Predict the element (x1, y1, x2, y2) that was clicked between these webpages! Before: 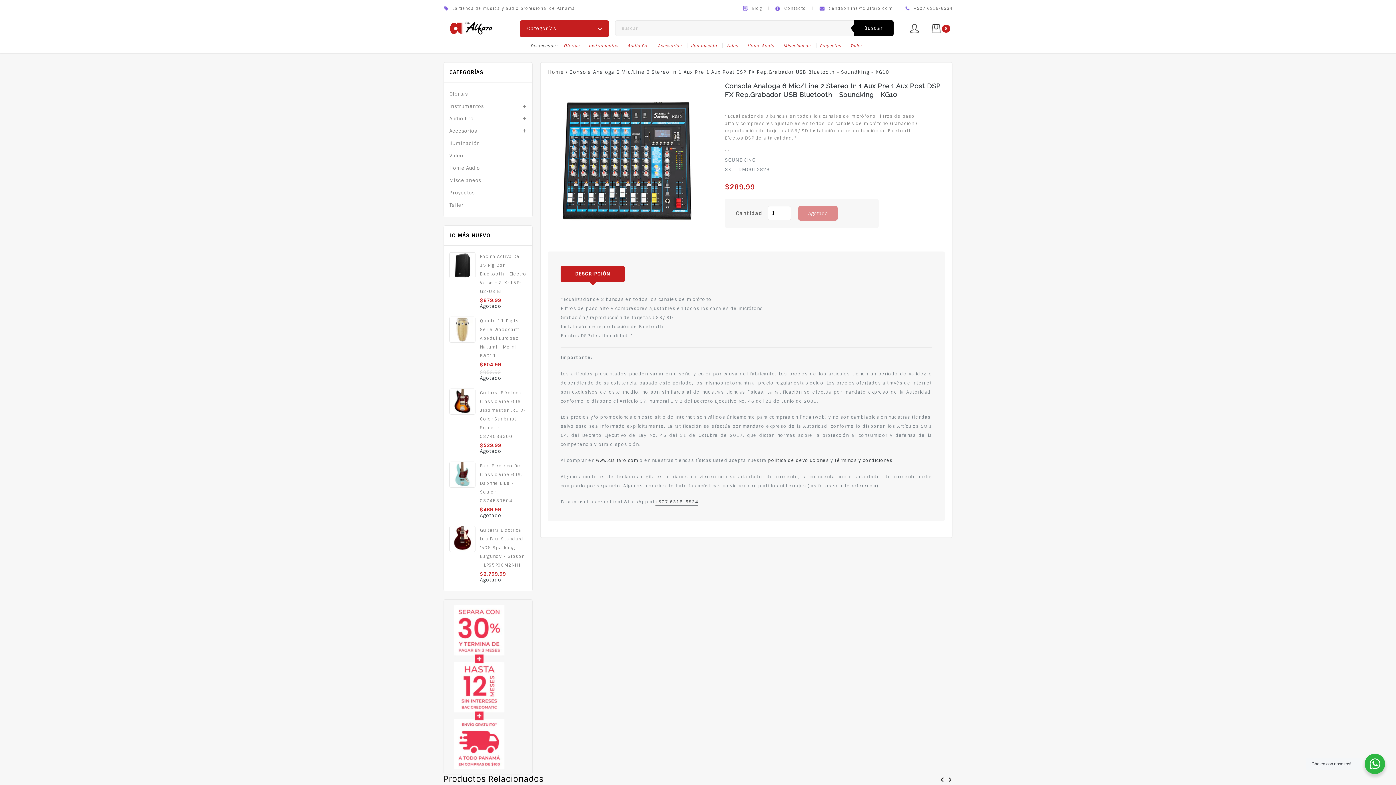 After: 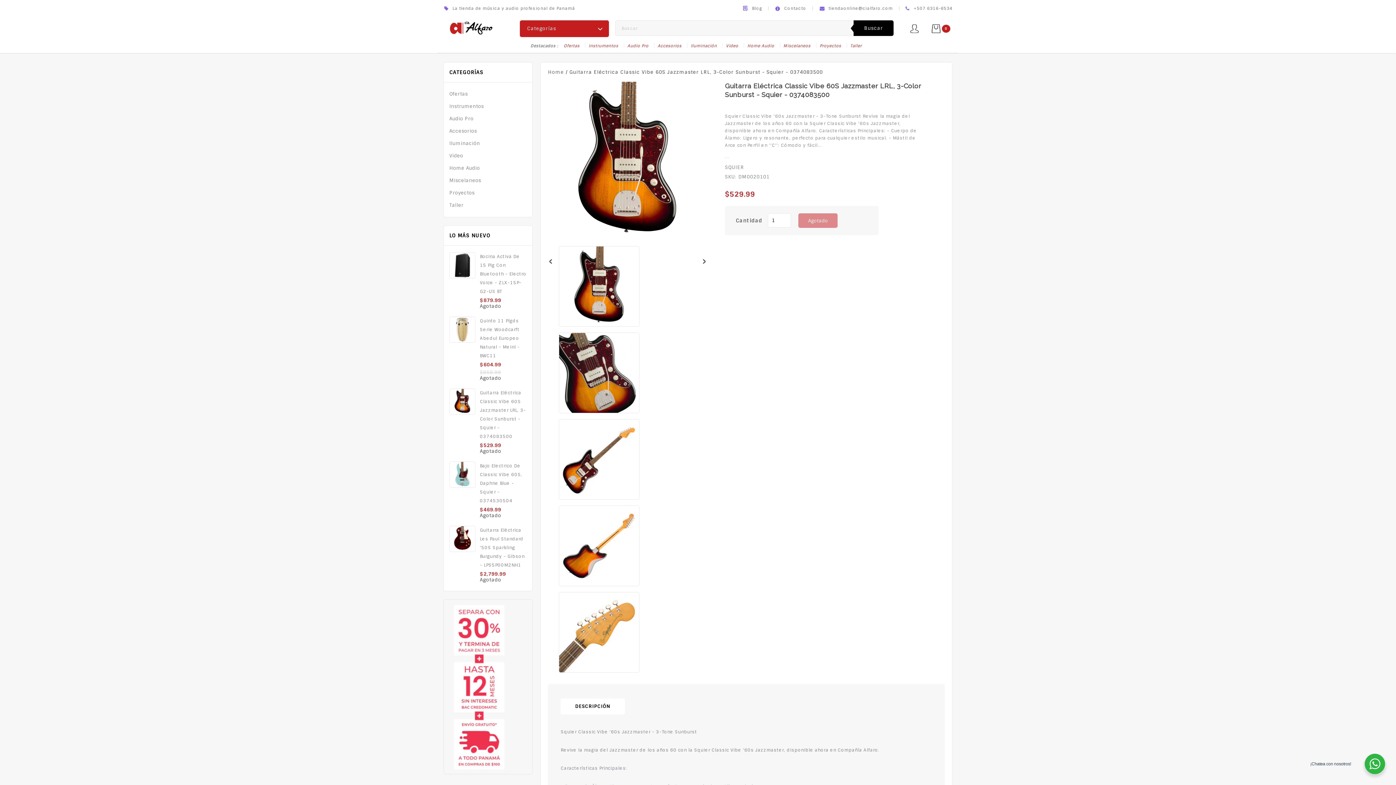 Action: bbox: (449, 388, 475, 414)